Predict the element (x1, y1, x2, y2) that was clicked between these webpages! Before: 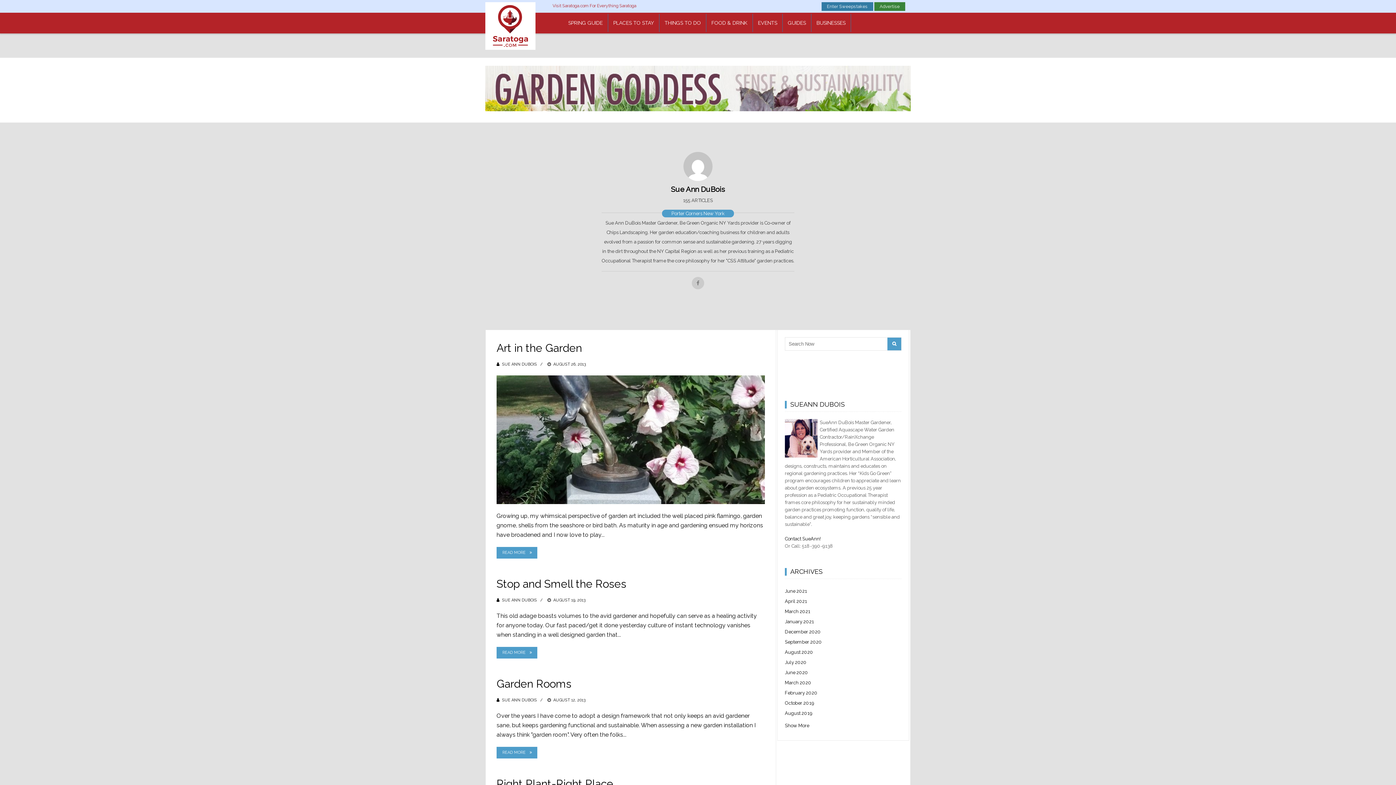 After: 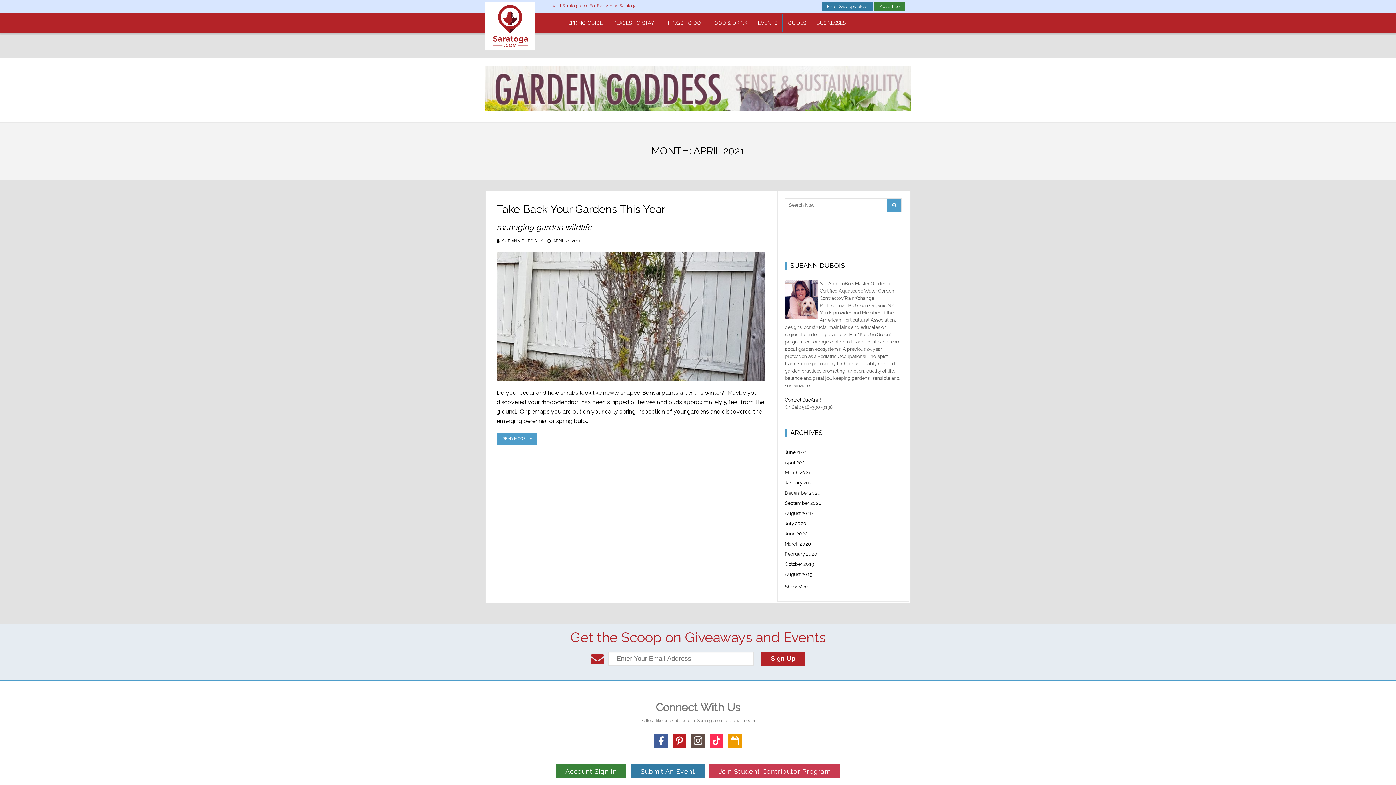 Action: label: April 2021 bbox: (785, 596, 901, 606)